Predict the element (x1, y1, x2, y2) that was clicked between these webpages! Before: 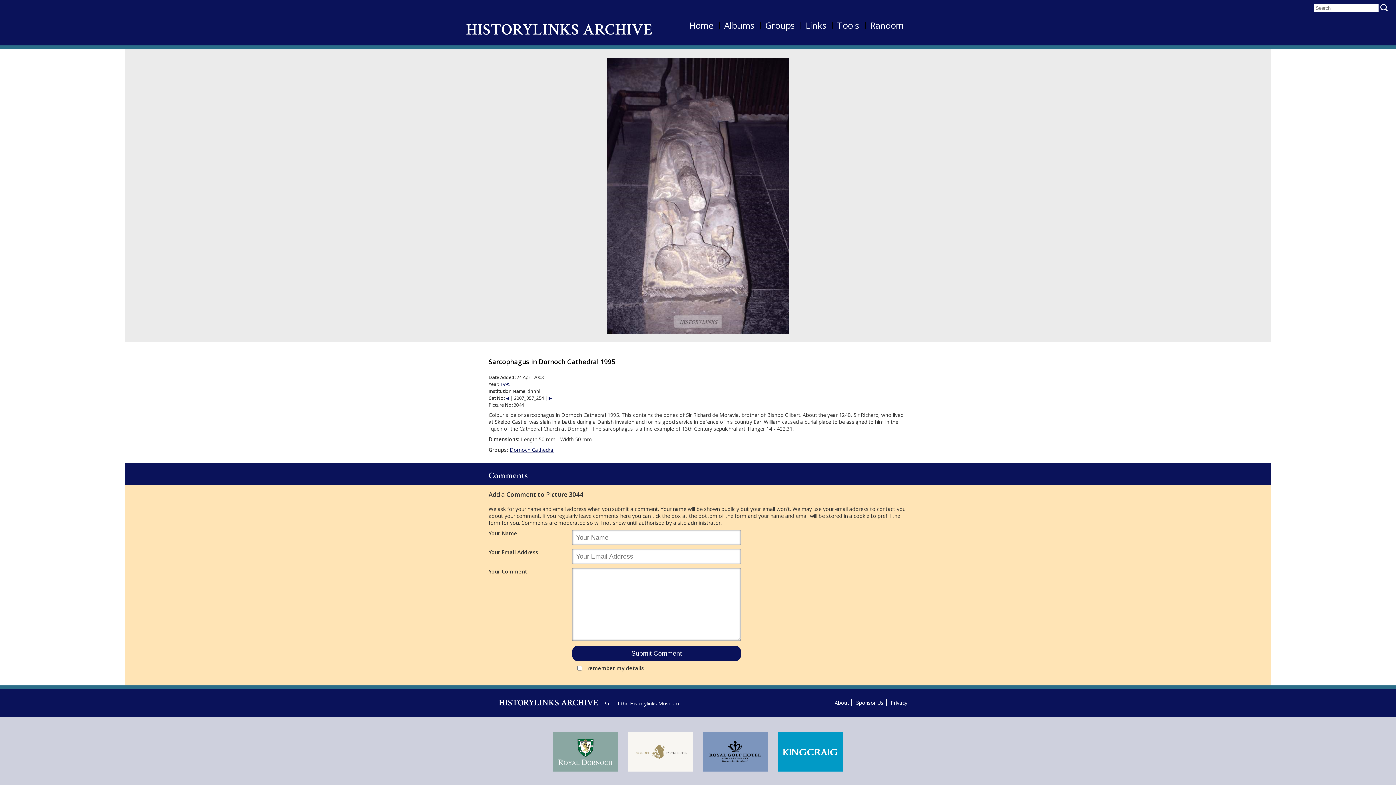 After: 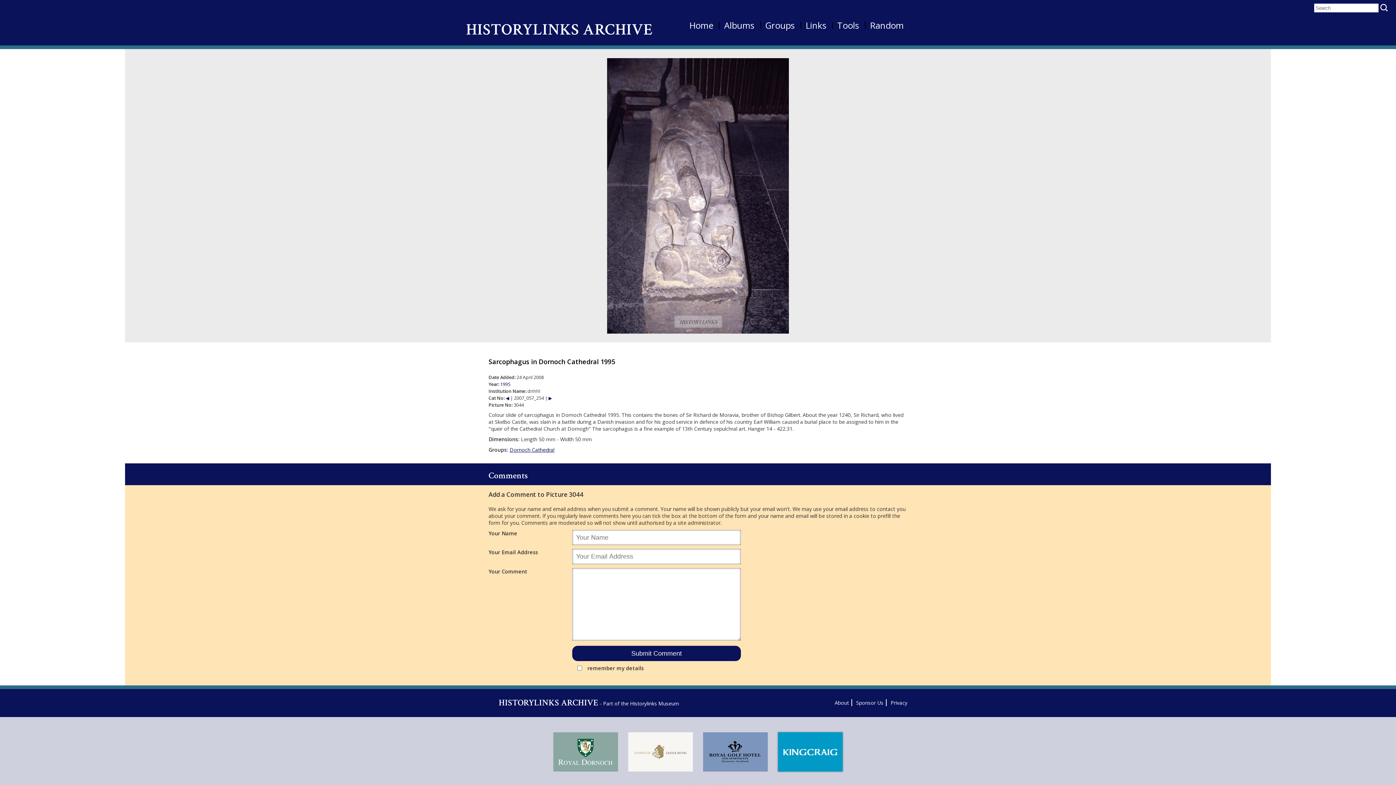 Action: bbox: (778, 732, 842, 772)